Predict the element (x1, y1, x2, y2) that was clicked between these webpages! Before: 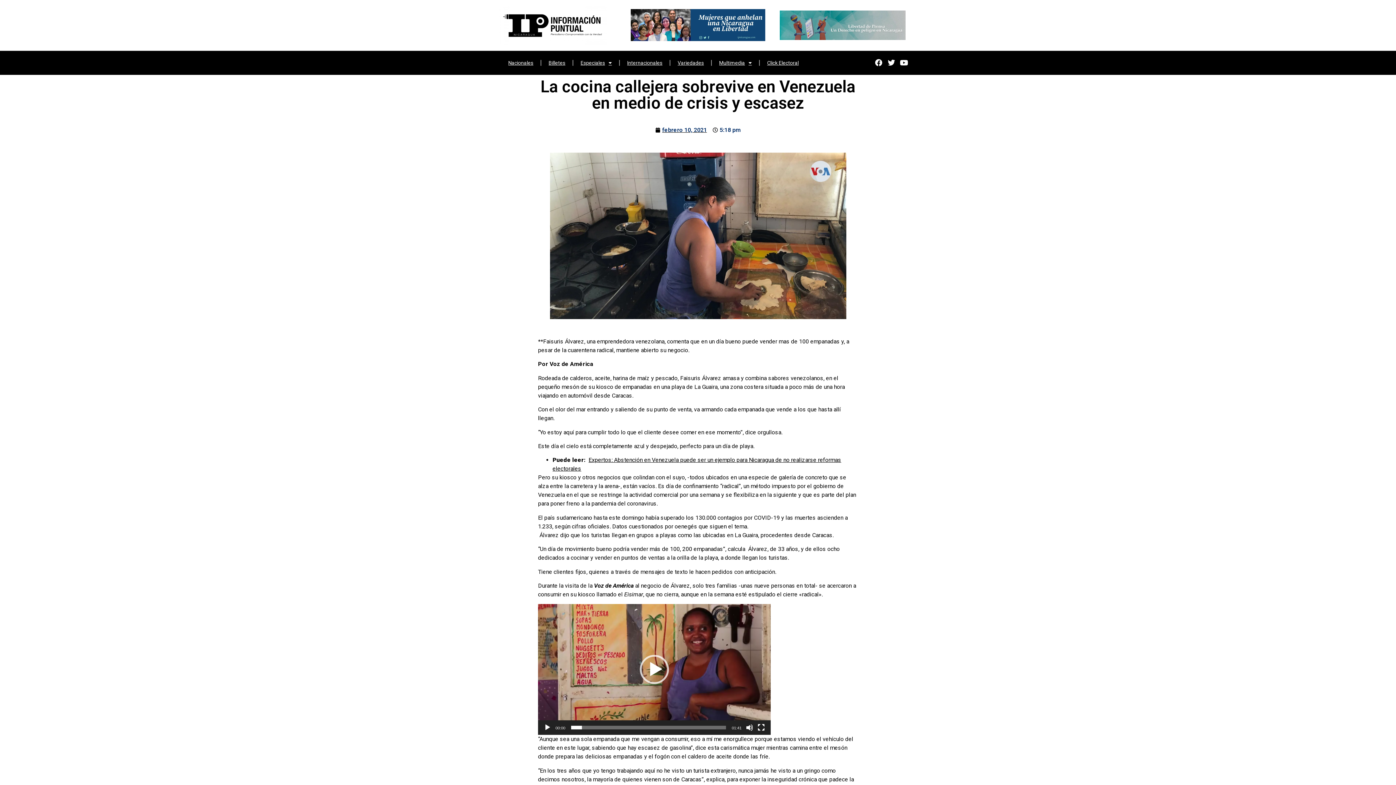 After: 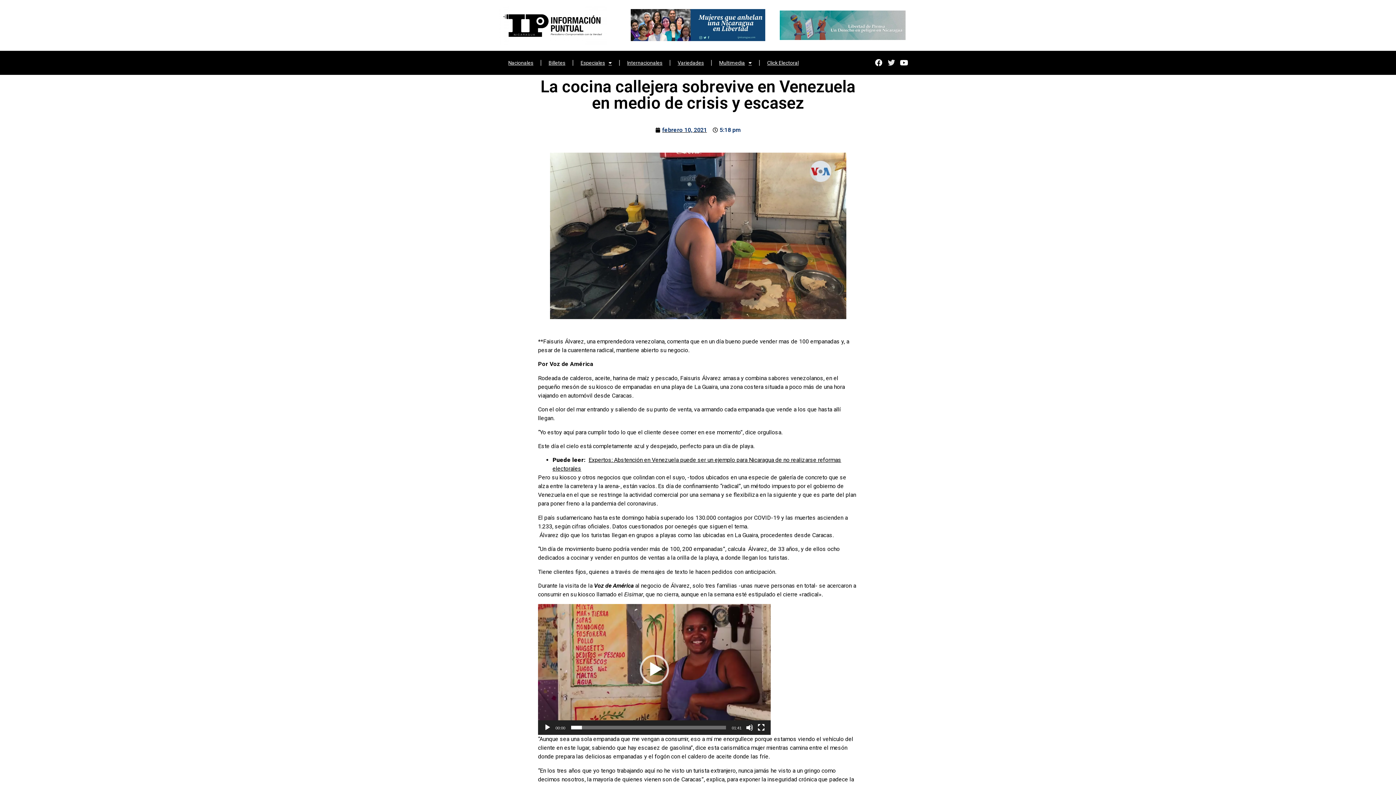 Action: bbox: (888, 59, 895, 66) label: Twitter